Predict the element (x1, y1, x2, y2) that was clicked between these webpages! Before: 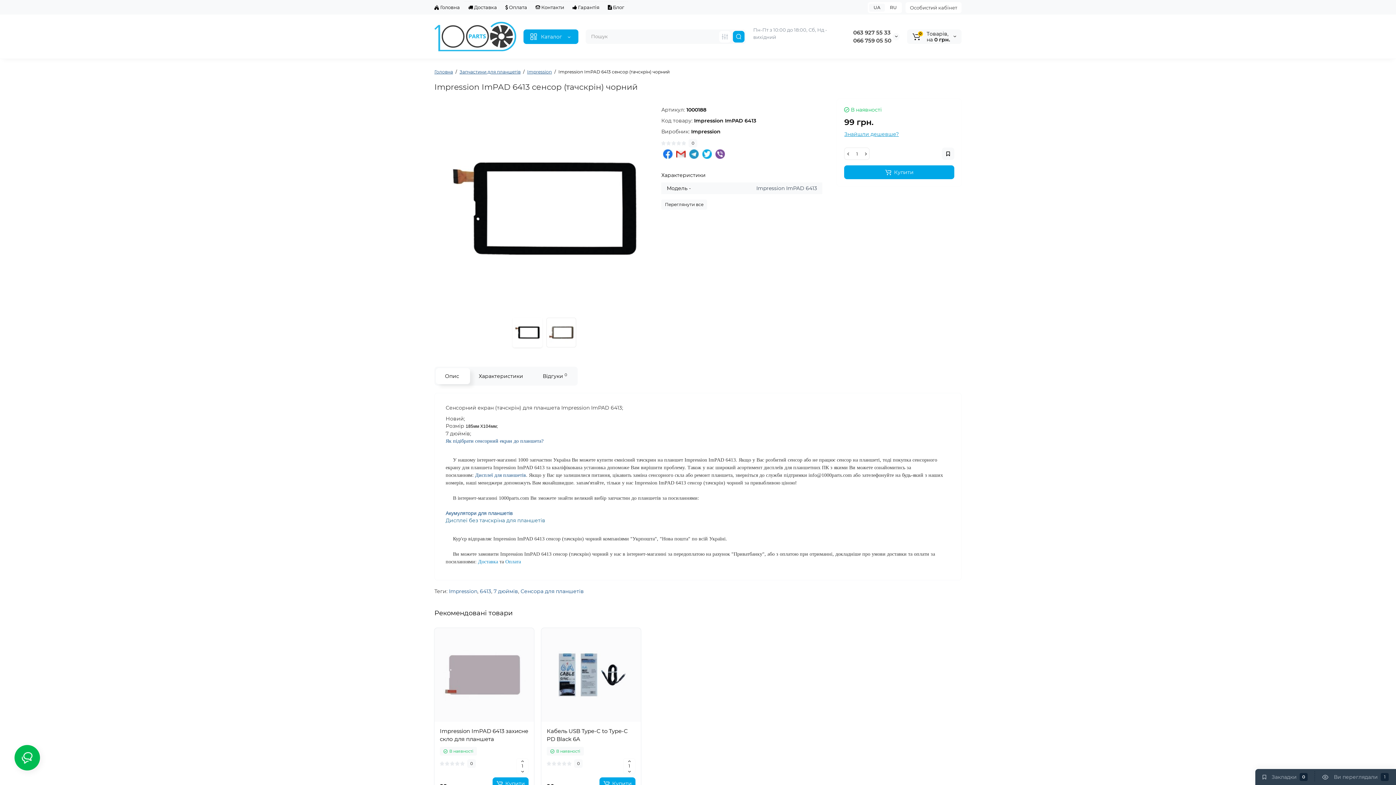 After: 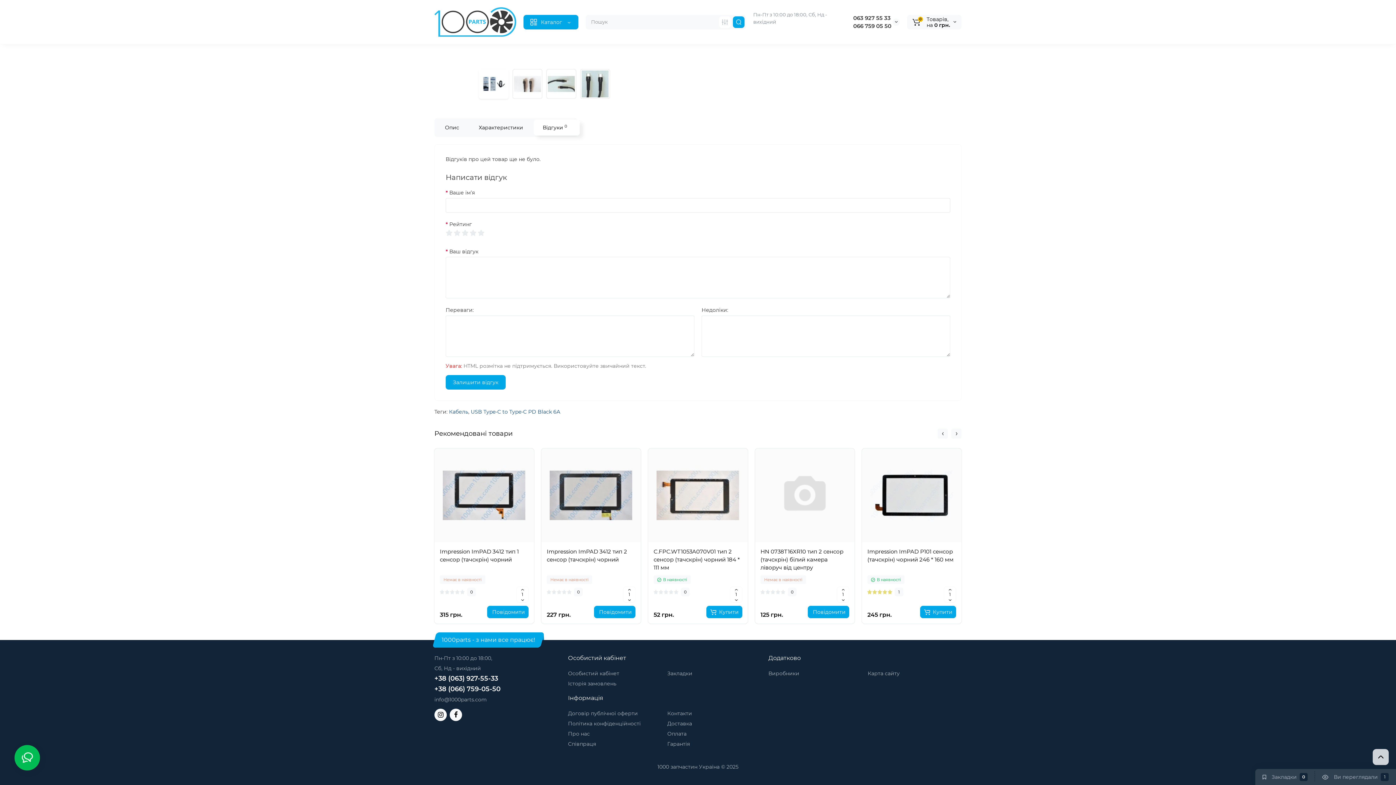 Action: label: 0 bbox: (577, 760, 579, 767)